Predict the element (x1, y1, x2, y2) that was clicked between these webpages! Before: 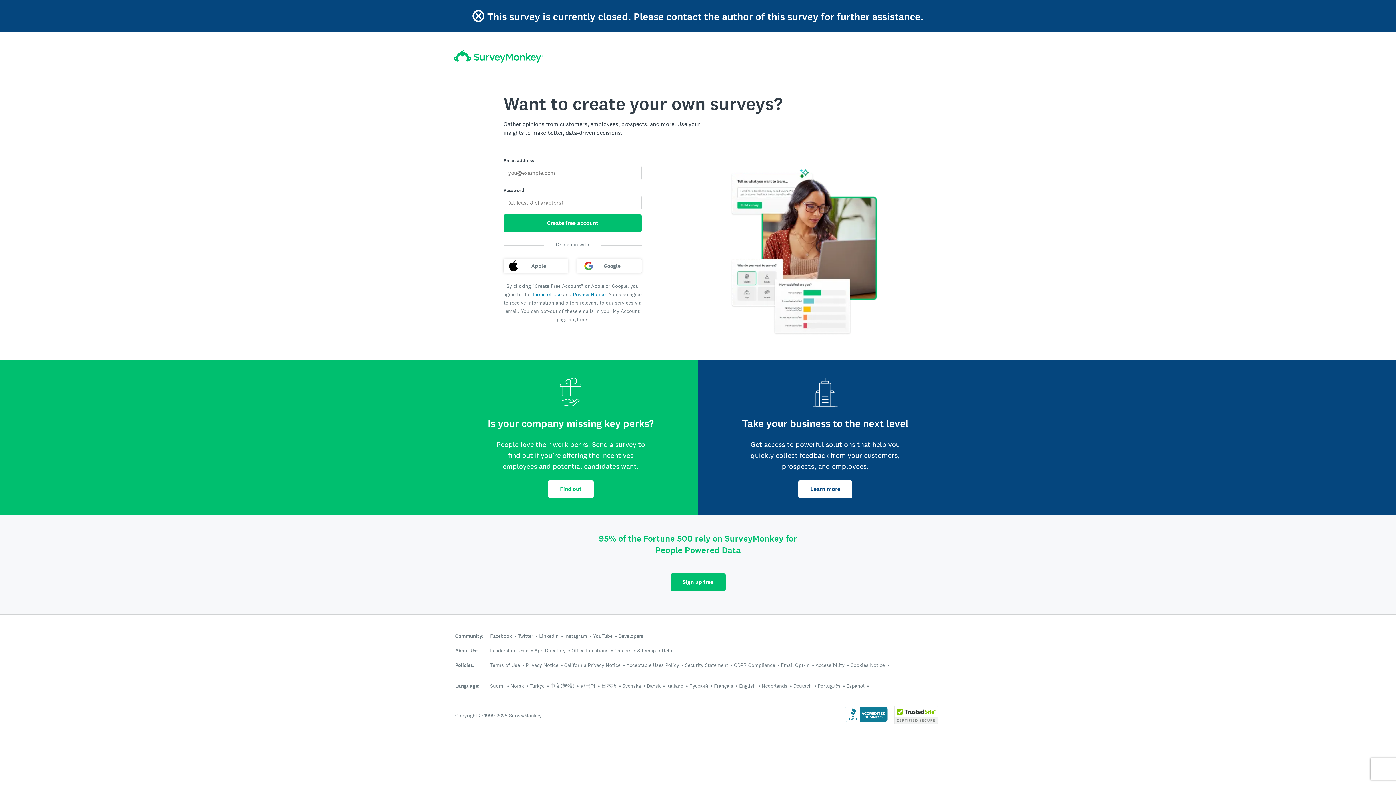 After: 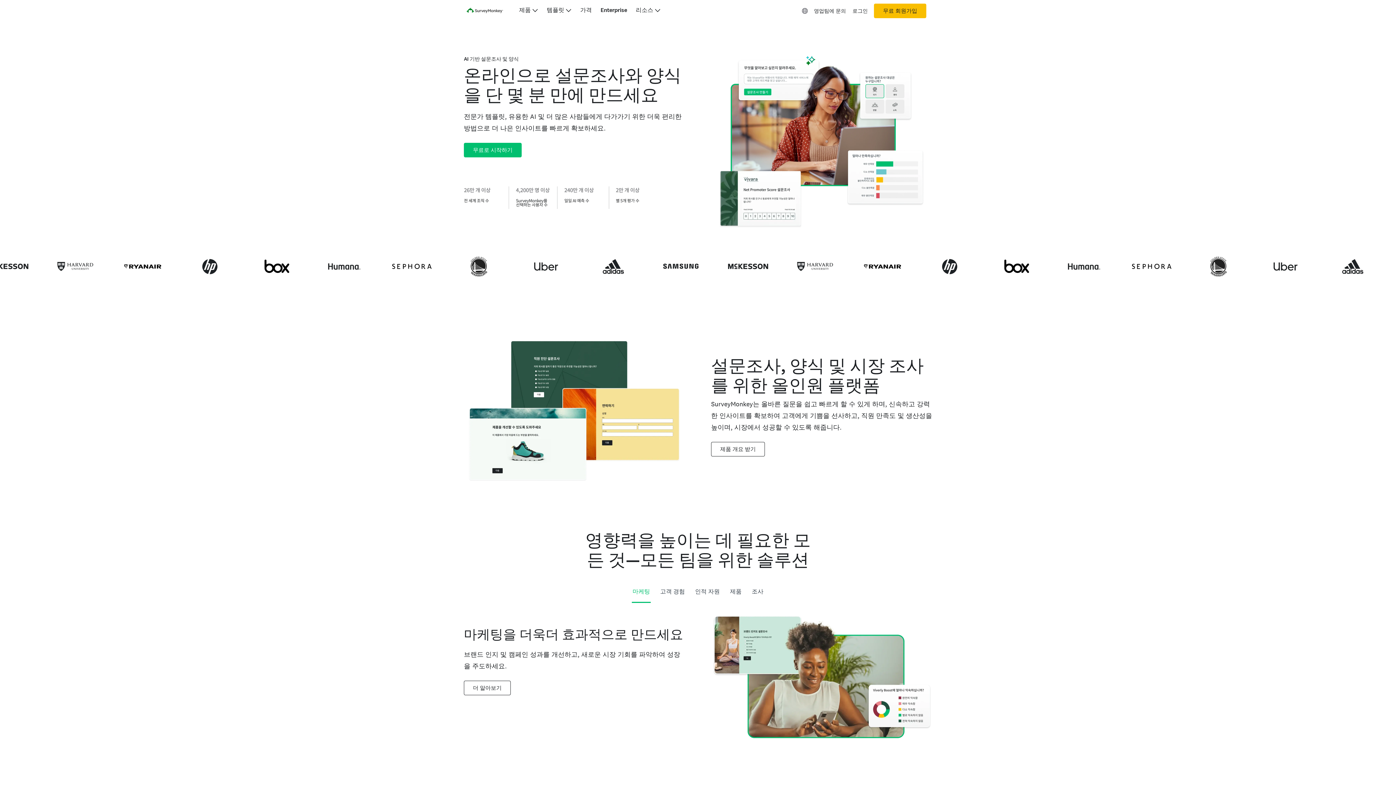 Action: label: 한국어 bbox: (580, 682, 595, 689)